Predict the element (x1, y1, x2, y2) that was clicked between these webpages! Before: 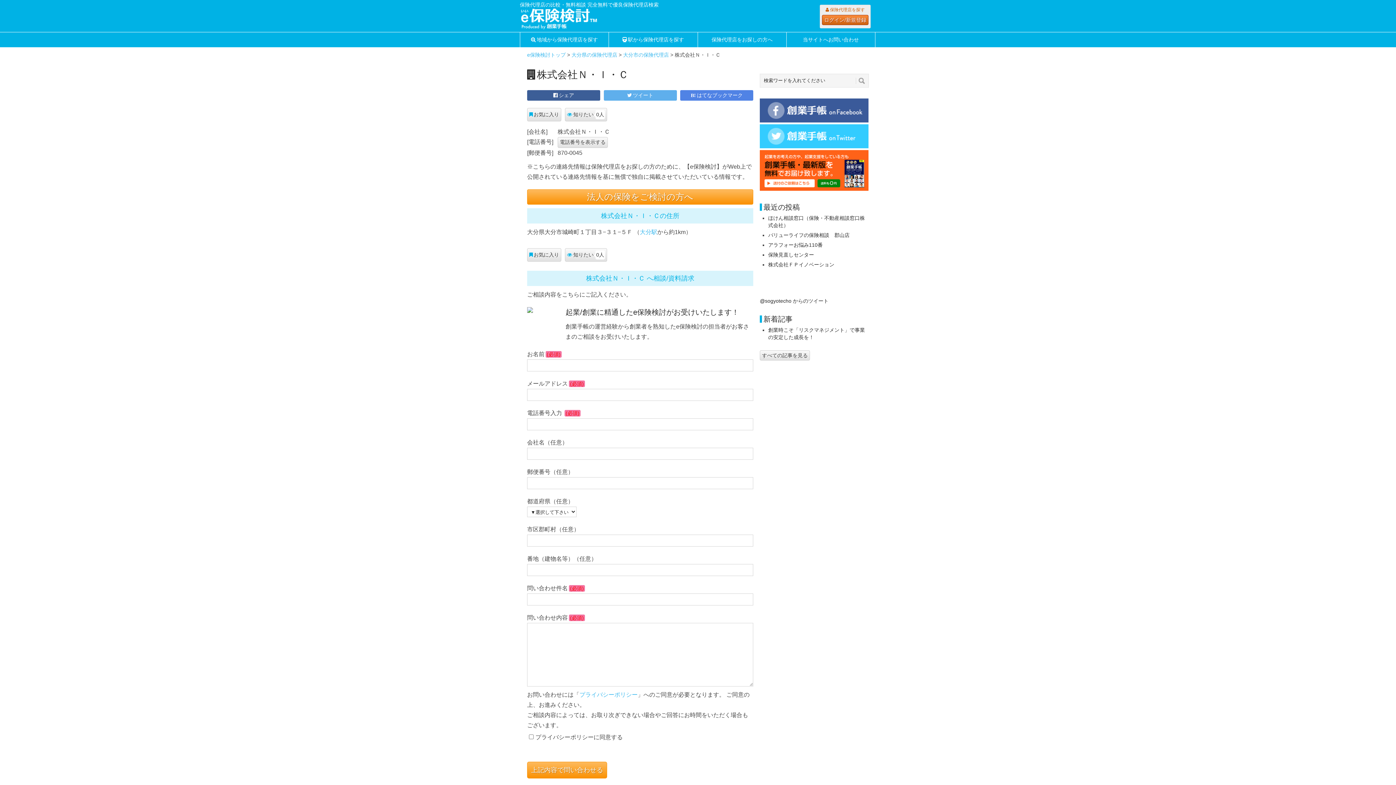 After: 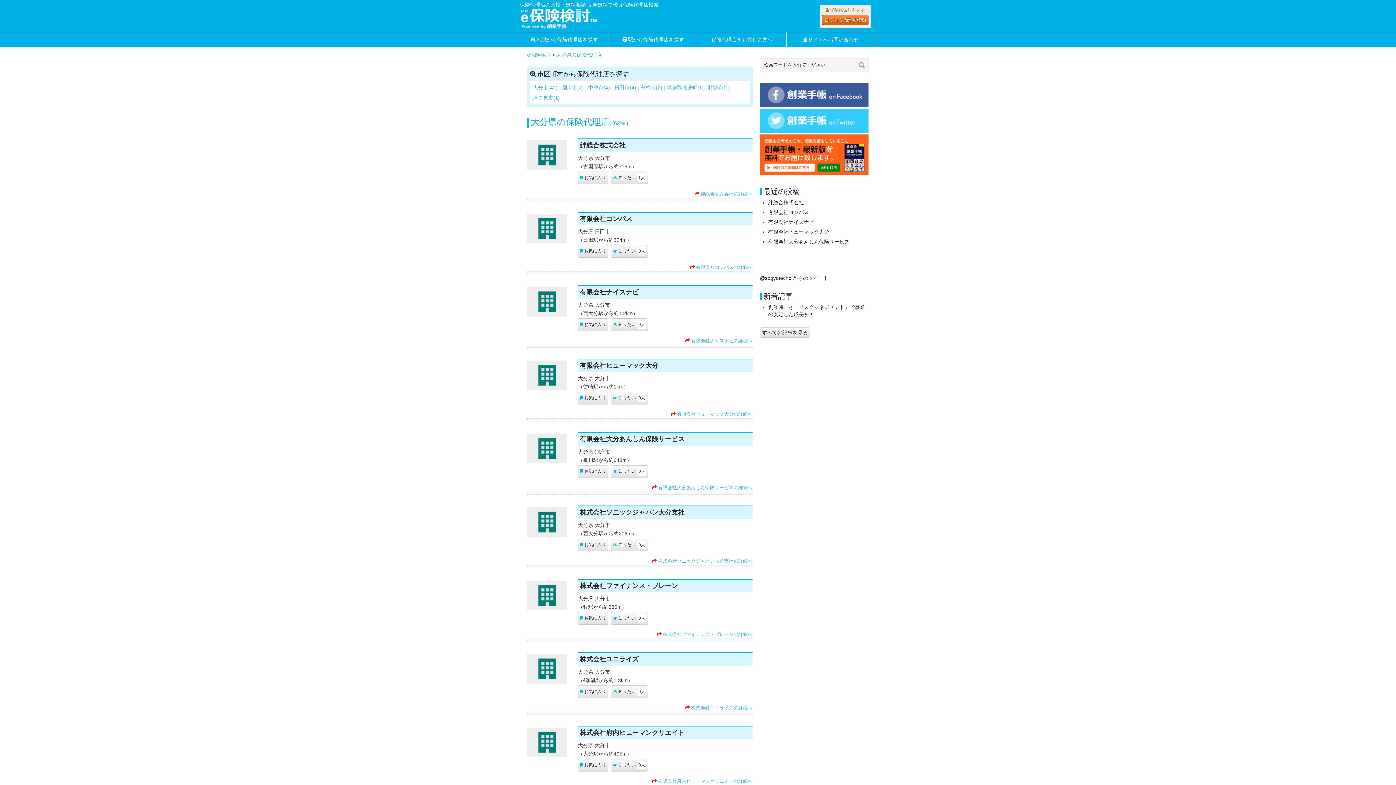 Action: bbox: (571, 51, 617, 57) label: 大分県の保険代理店